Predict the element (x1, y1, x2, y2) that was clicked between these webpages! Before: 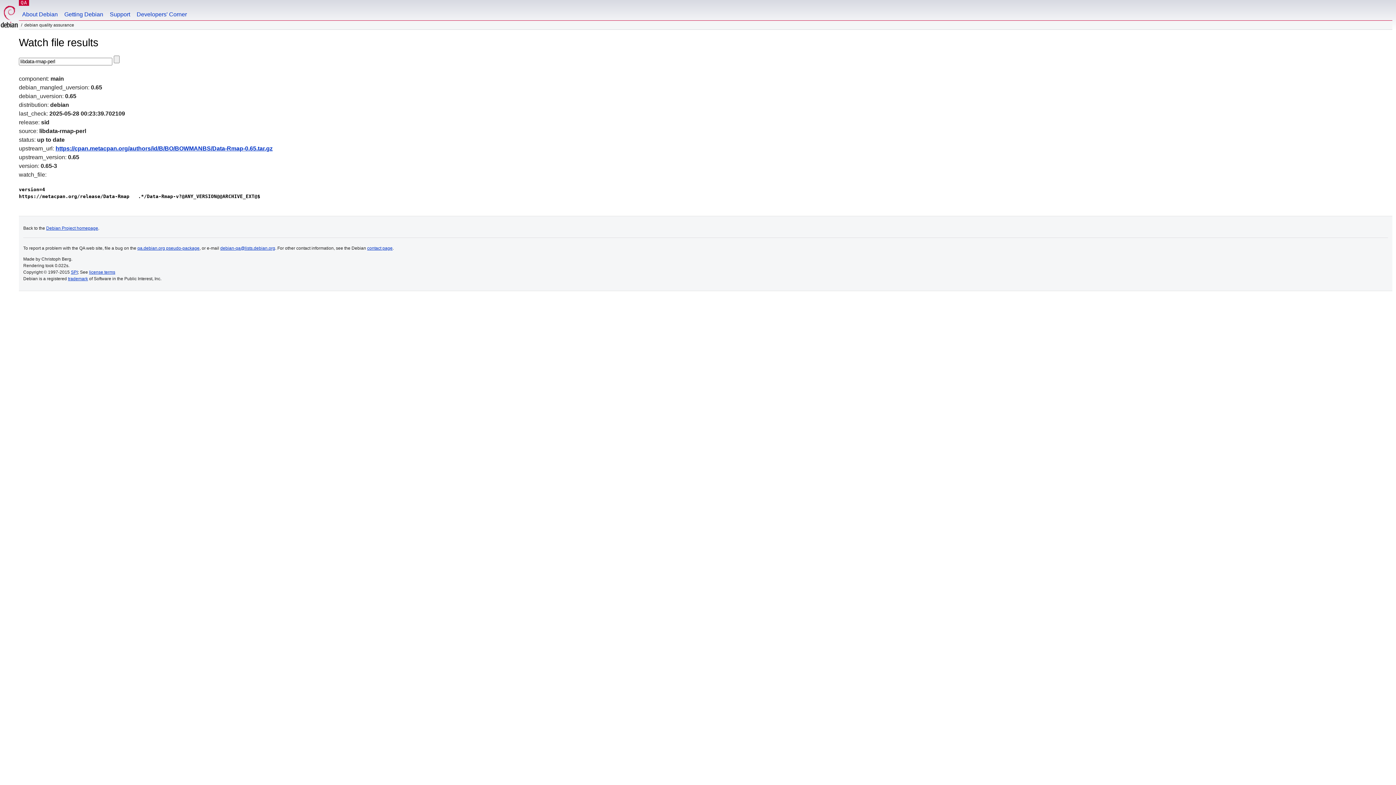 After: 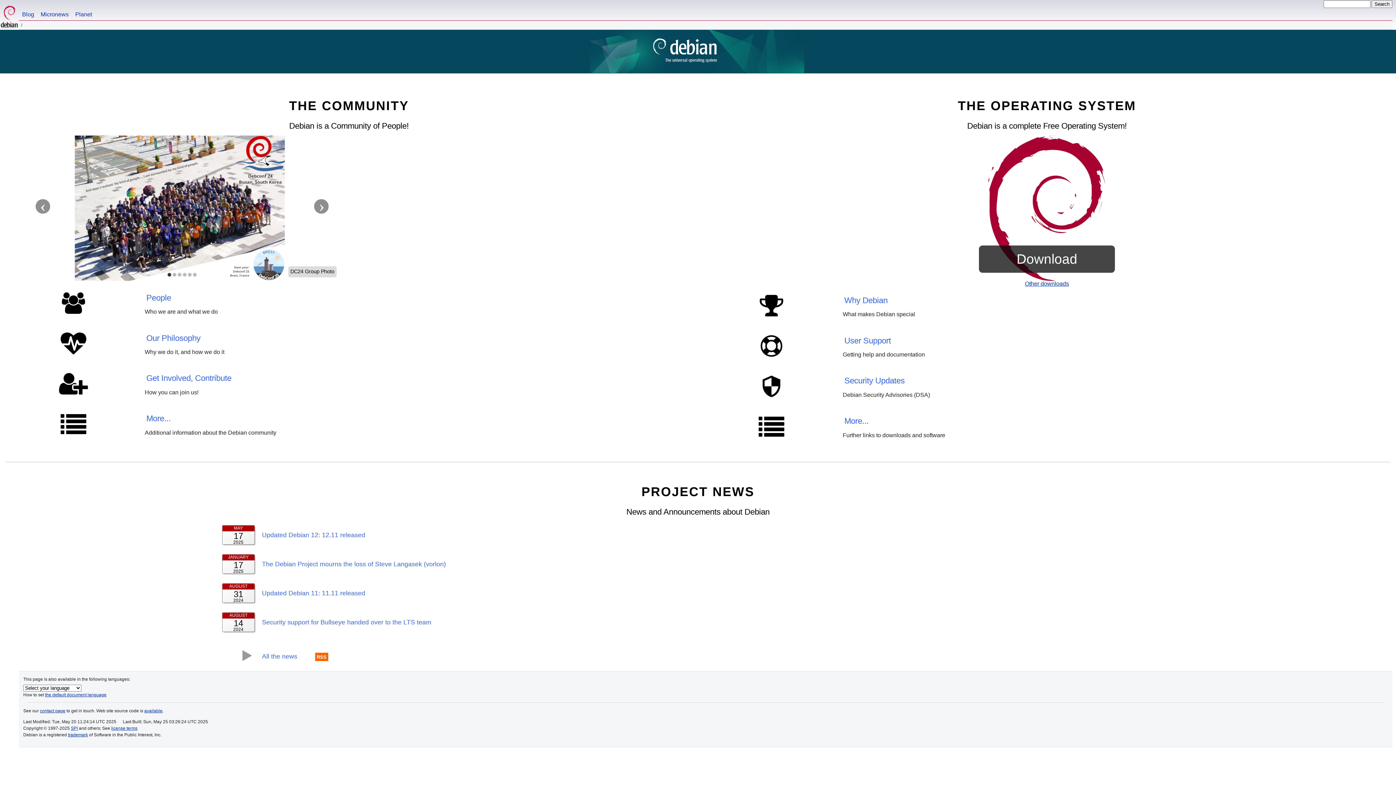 Action: bbox: (46, 225, 98, 230) label: Debian Project homepage